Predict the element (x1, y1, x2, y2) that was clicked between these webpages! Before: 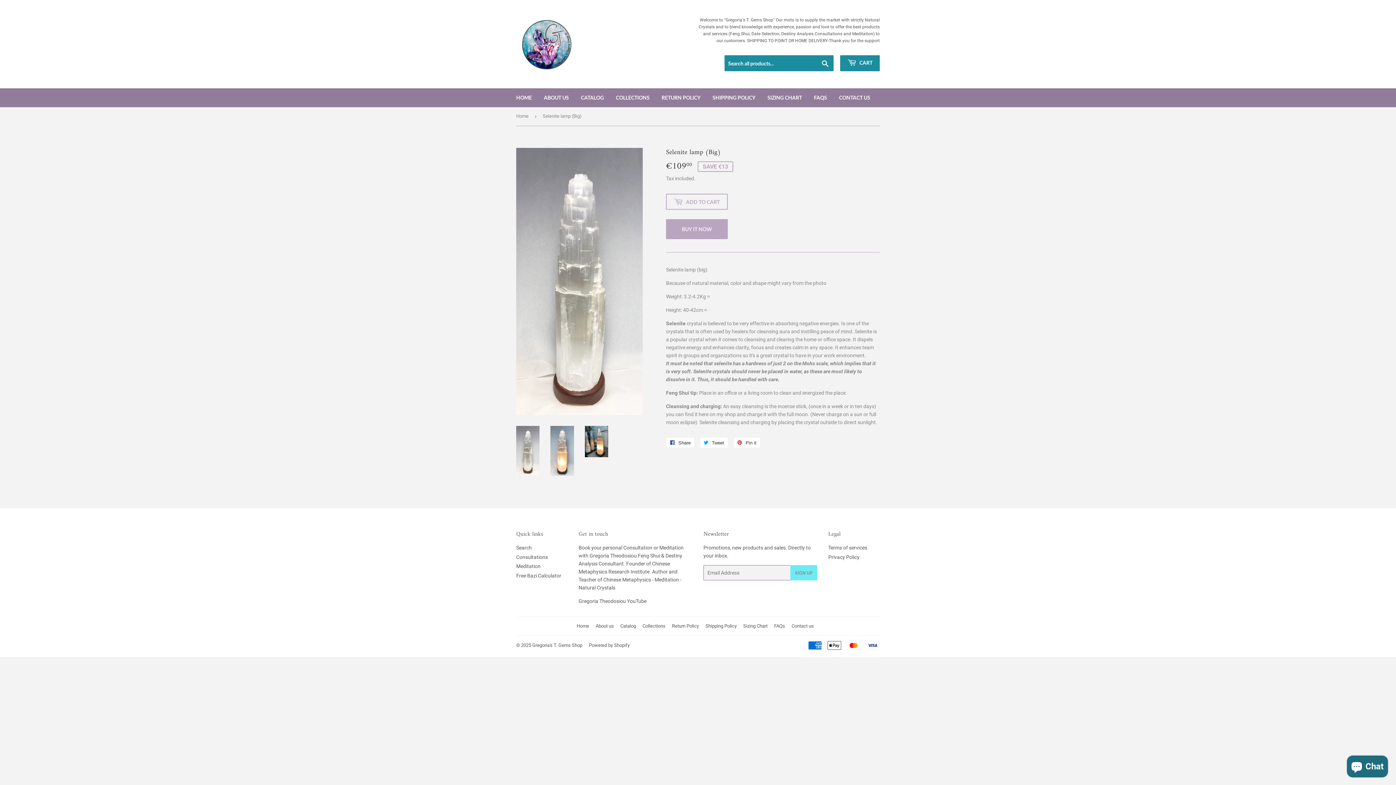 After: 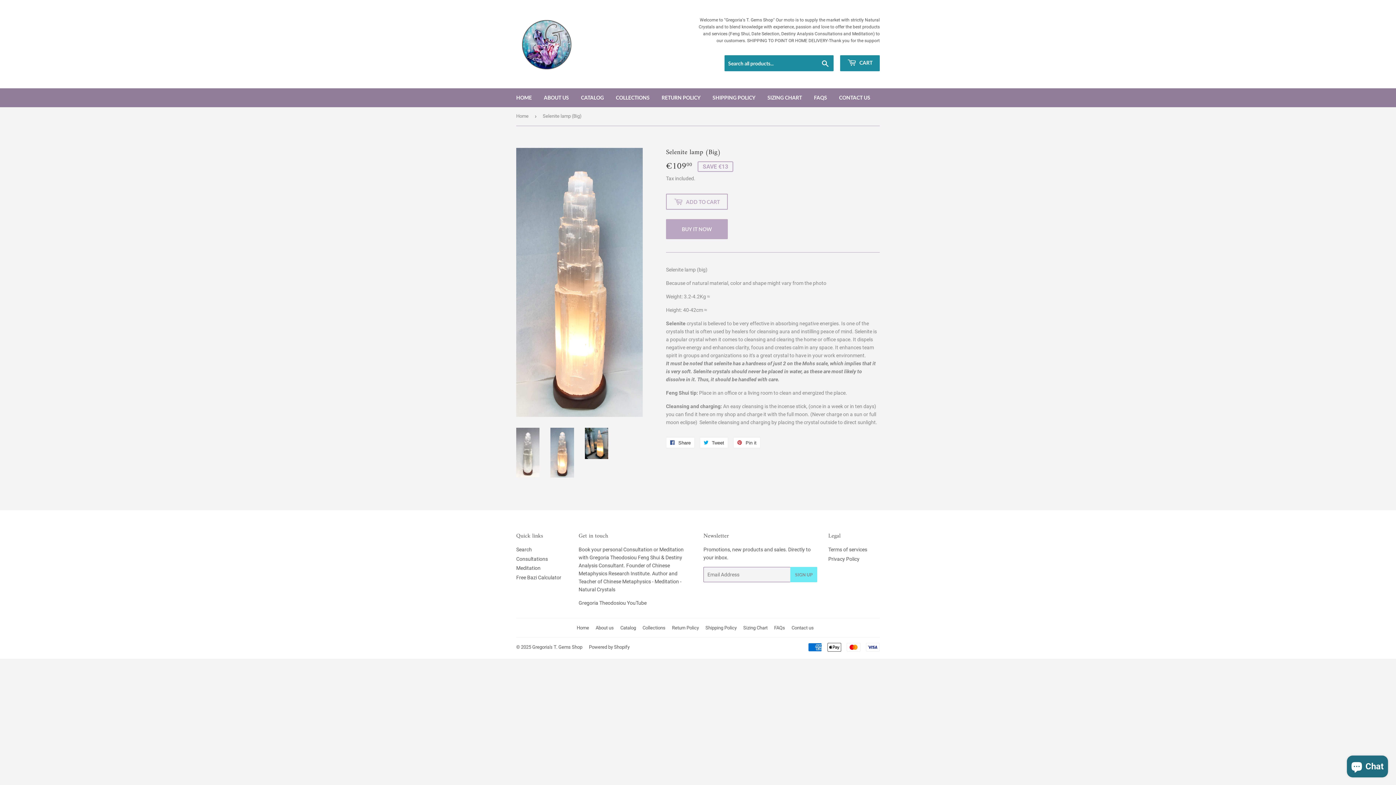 Action: bbox: (550, 426, 574, 476)